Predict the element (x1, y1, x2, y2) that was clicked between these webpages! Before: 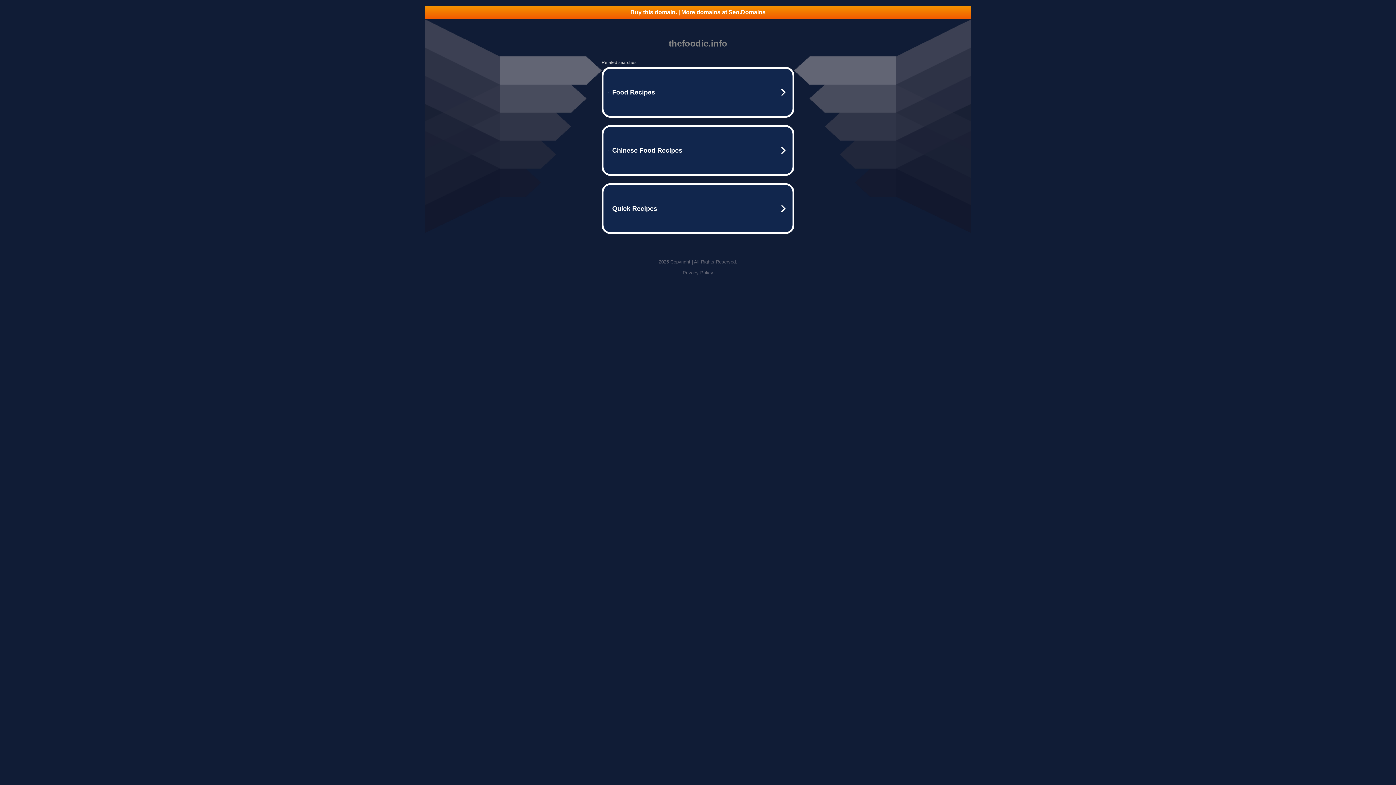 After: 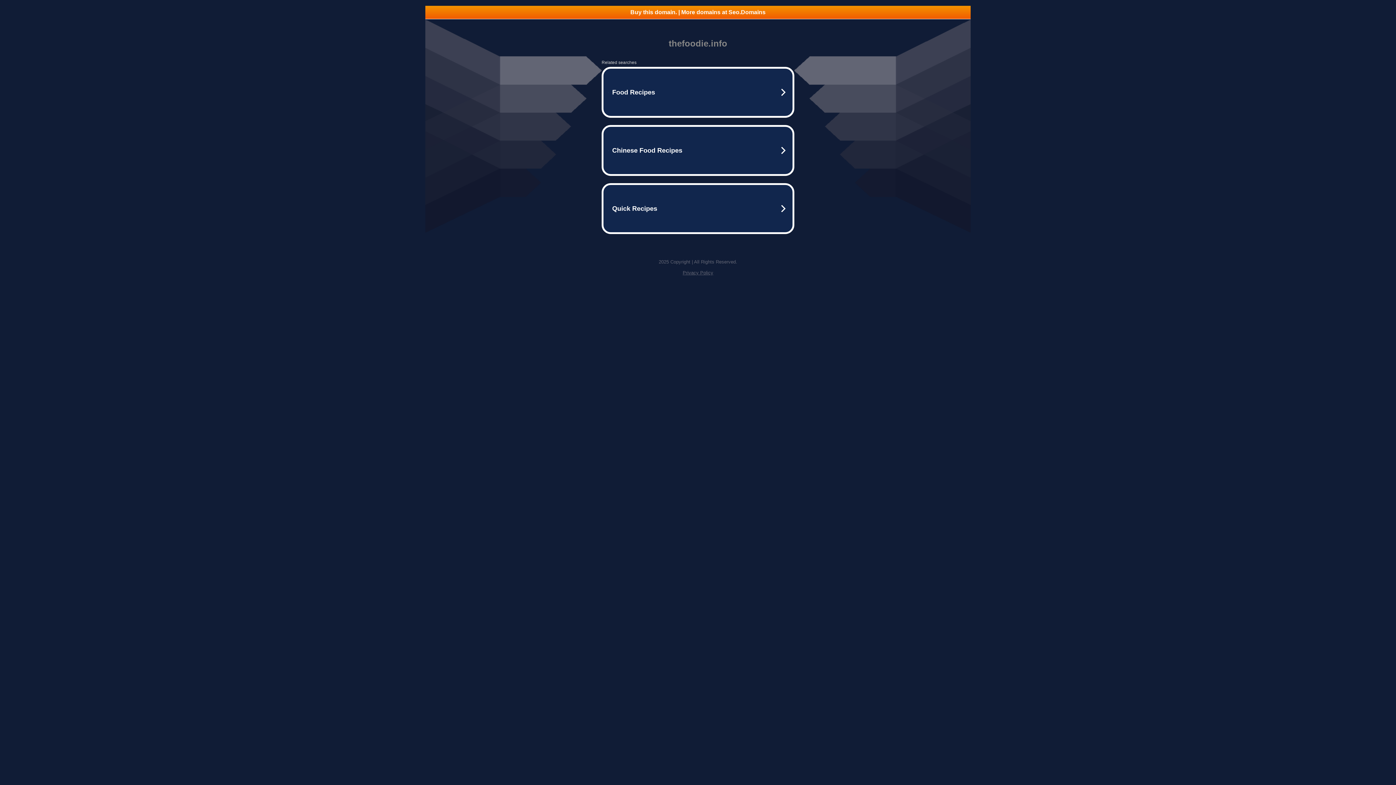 Action: label: Buy this domain. | More domains at Seo.Domains bbox: (425, 5, 970, 18)